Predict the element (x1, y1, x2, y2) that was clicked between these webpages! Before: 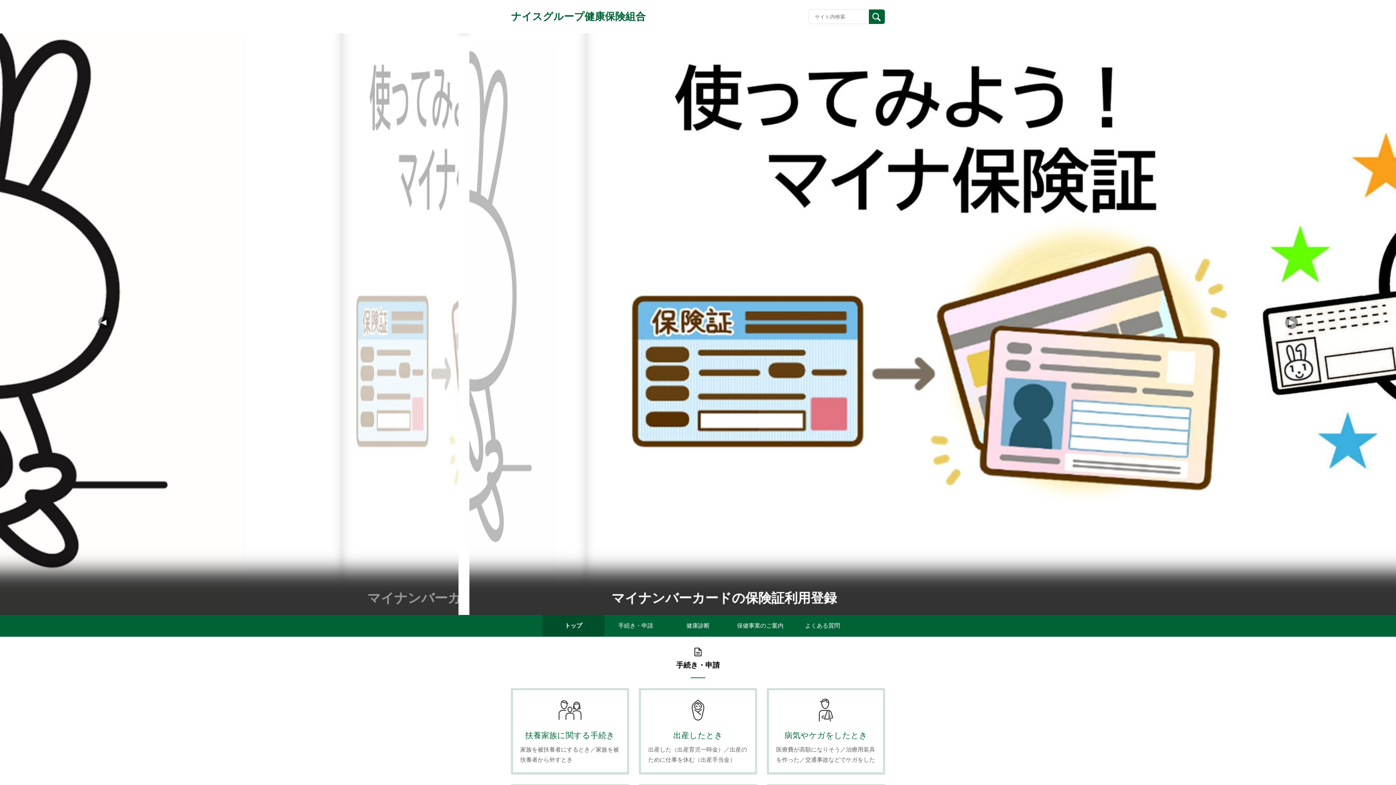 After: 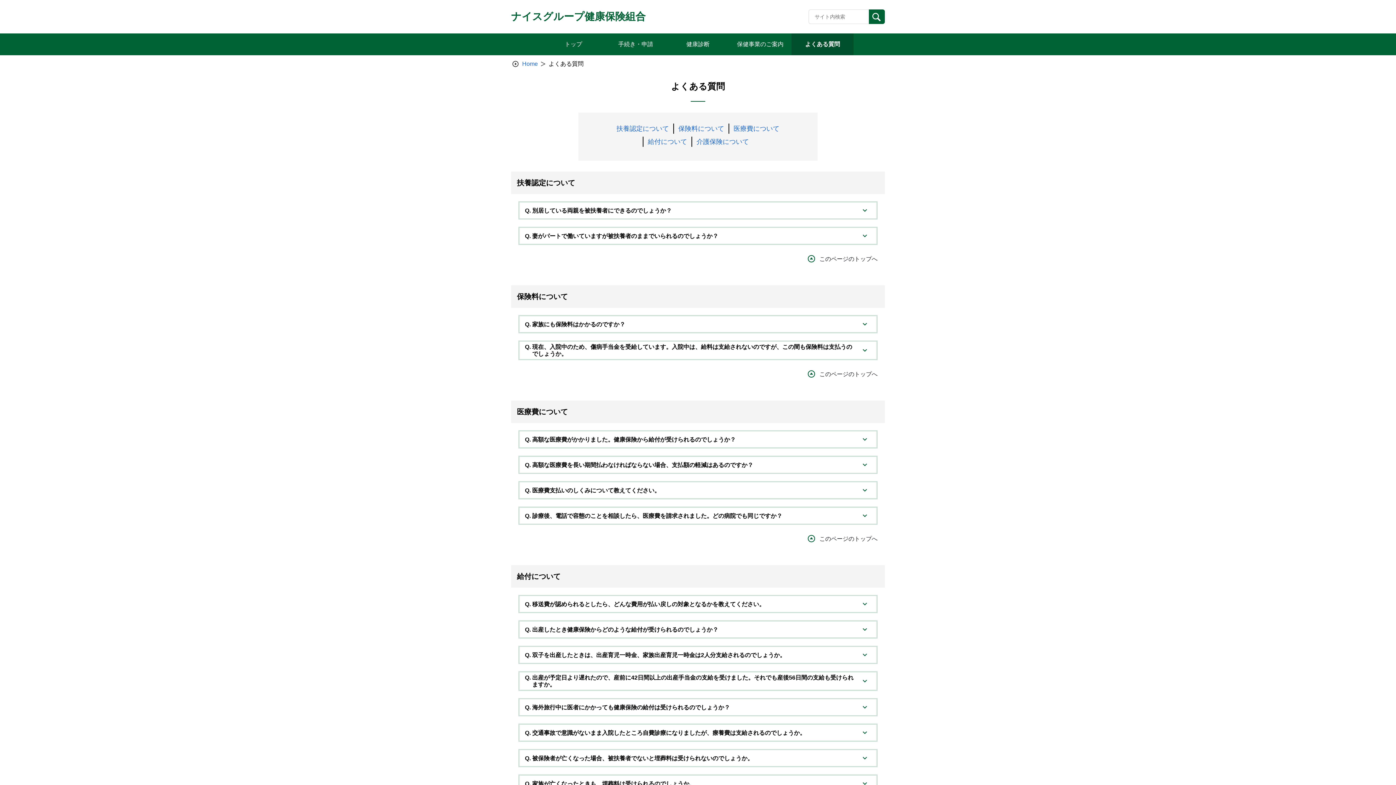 Action: bbox: (794, 618, 851, 634) label: よくある質問